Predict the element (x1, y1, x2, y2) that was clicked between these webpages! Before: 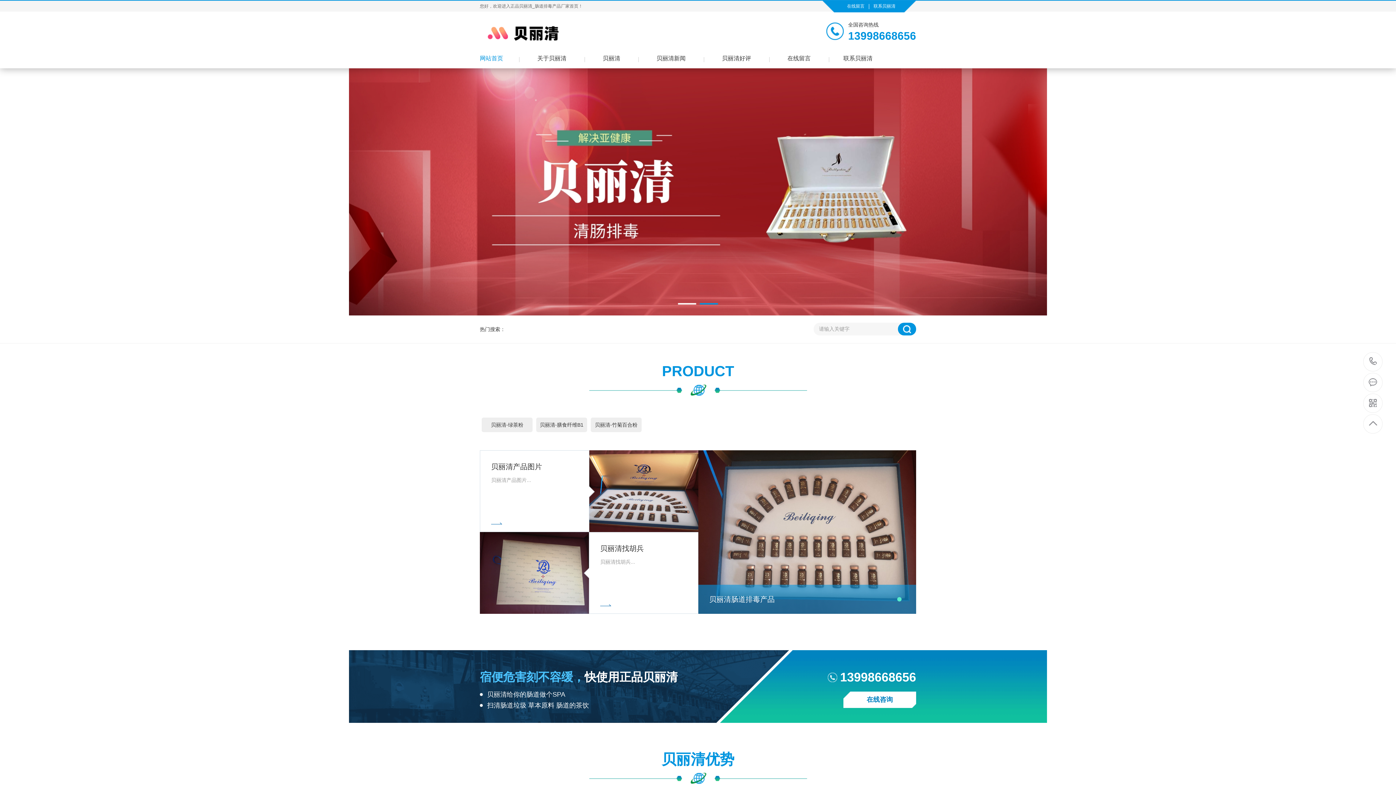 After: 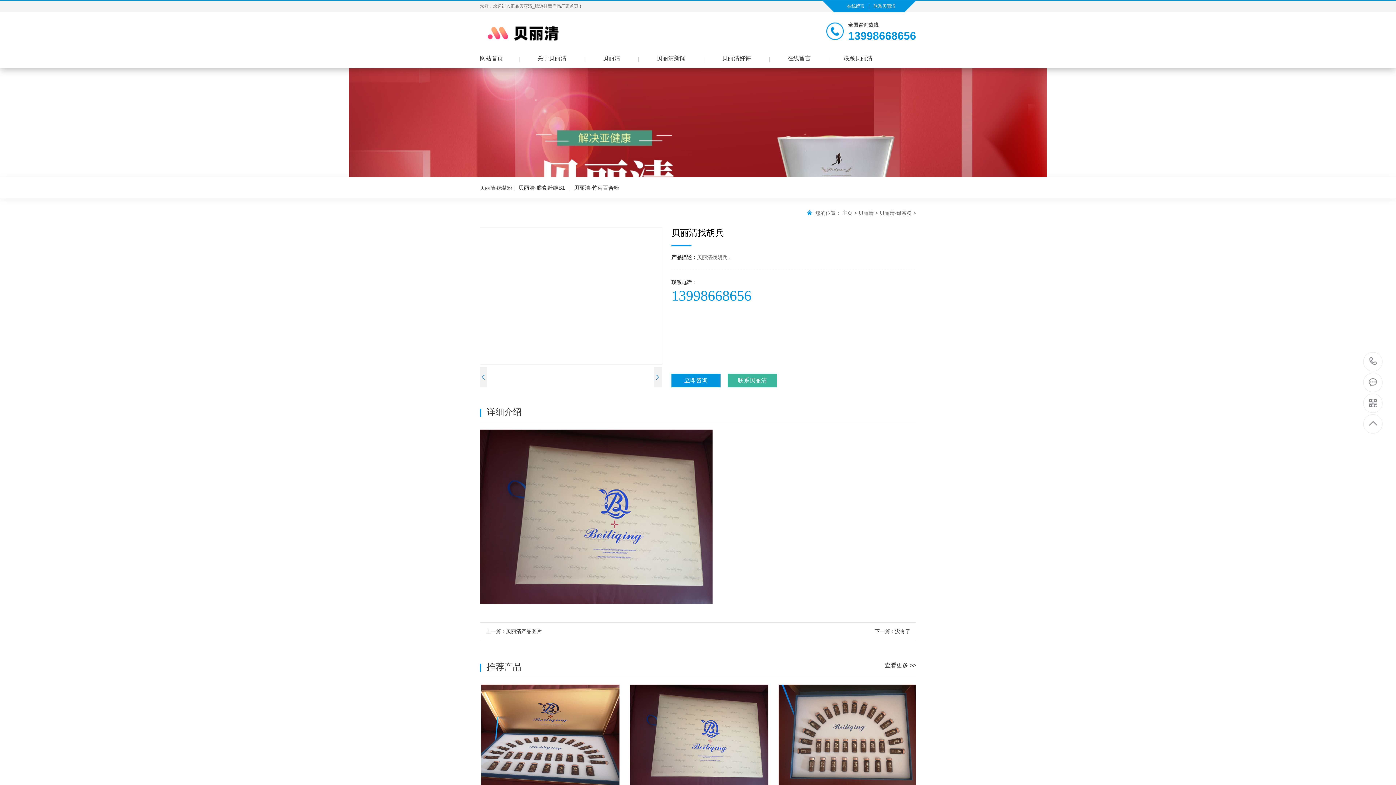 Action: bbox: (589, 532, 698, 566) label: 贝丽清找胡兵

贝丽清找胡兵...